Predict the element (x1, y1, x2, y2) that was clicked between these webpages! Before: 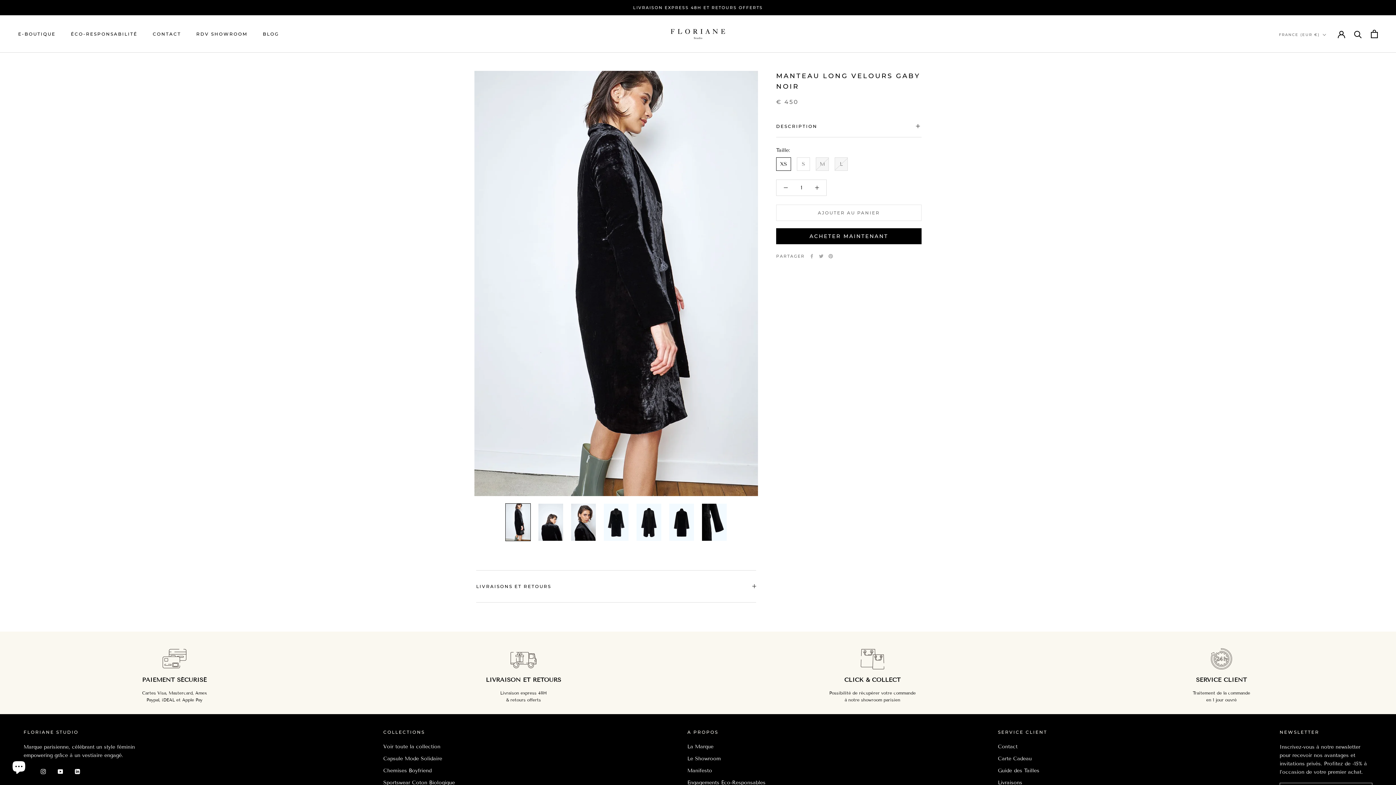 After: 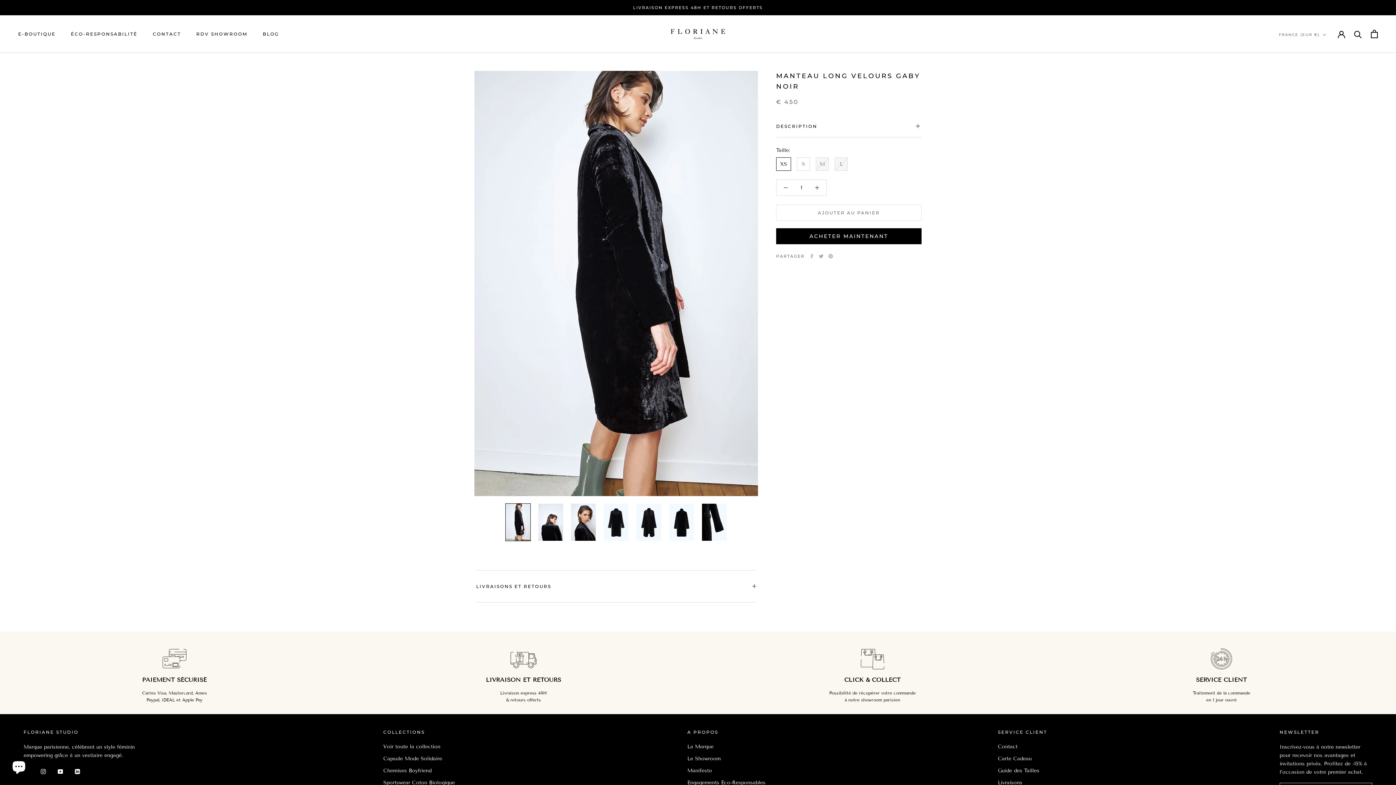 Action: label: Instagram bbox: (40, 767, 45, 775)